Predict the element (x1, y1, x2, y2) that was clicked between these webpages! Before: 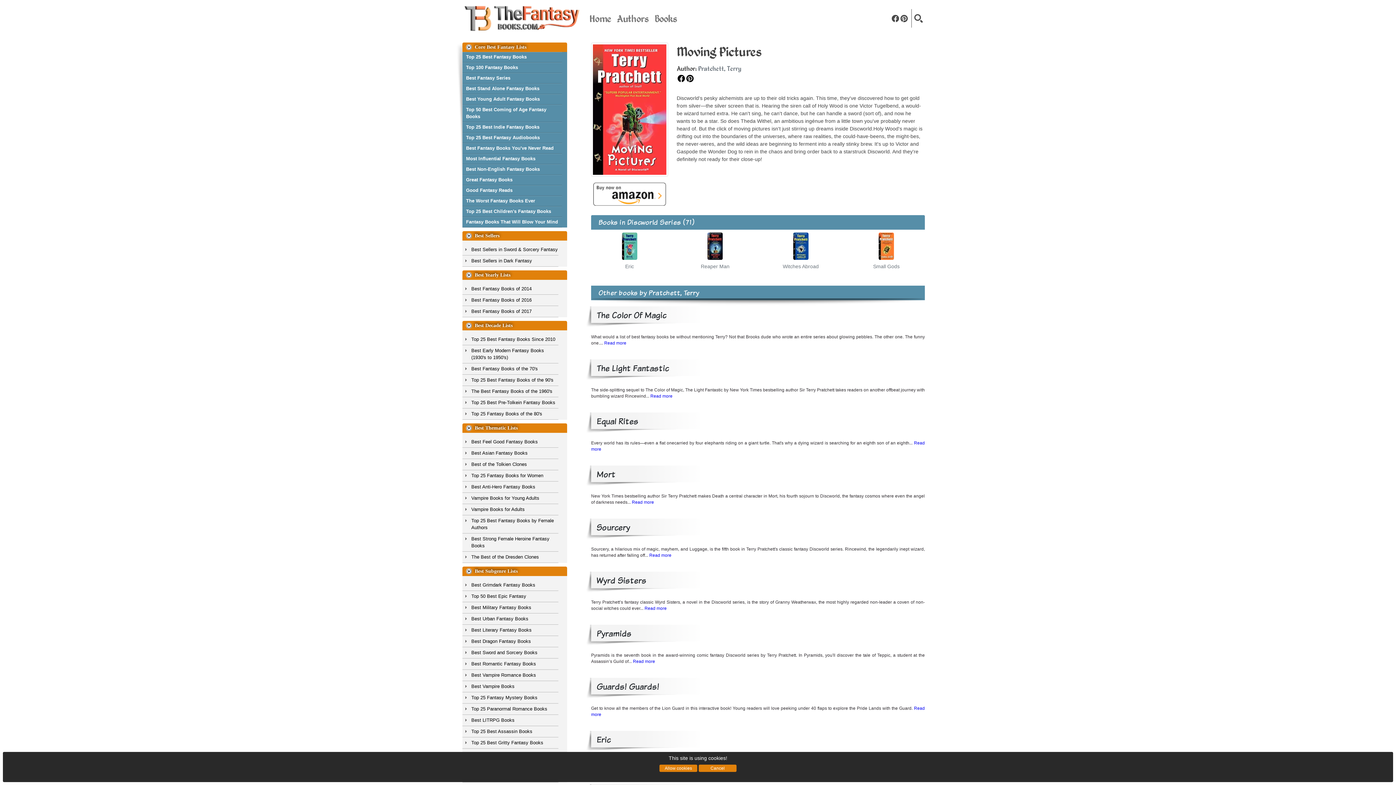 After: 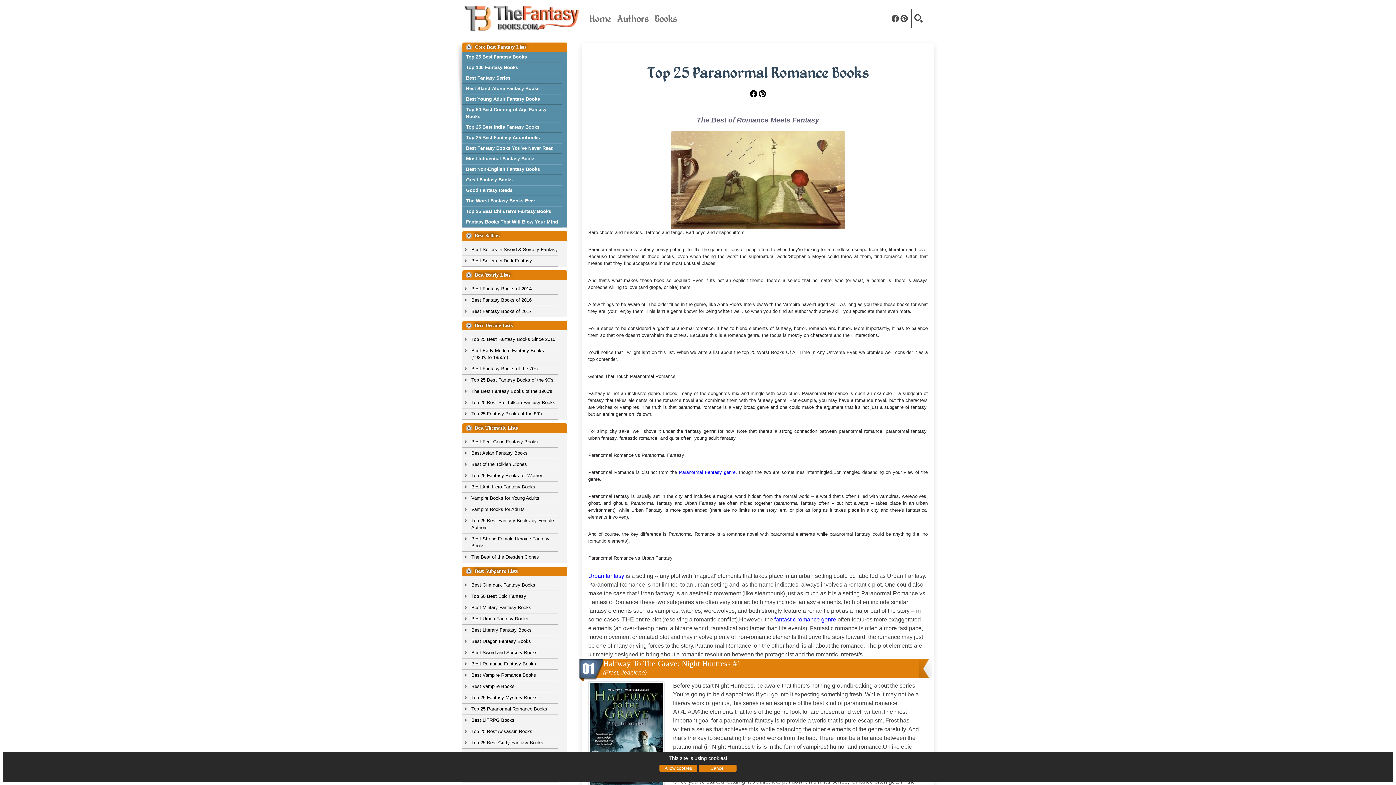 Action: bbox: (471, 705, 547, 712) label: Top 25 Paranormal Romance Books